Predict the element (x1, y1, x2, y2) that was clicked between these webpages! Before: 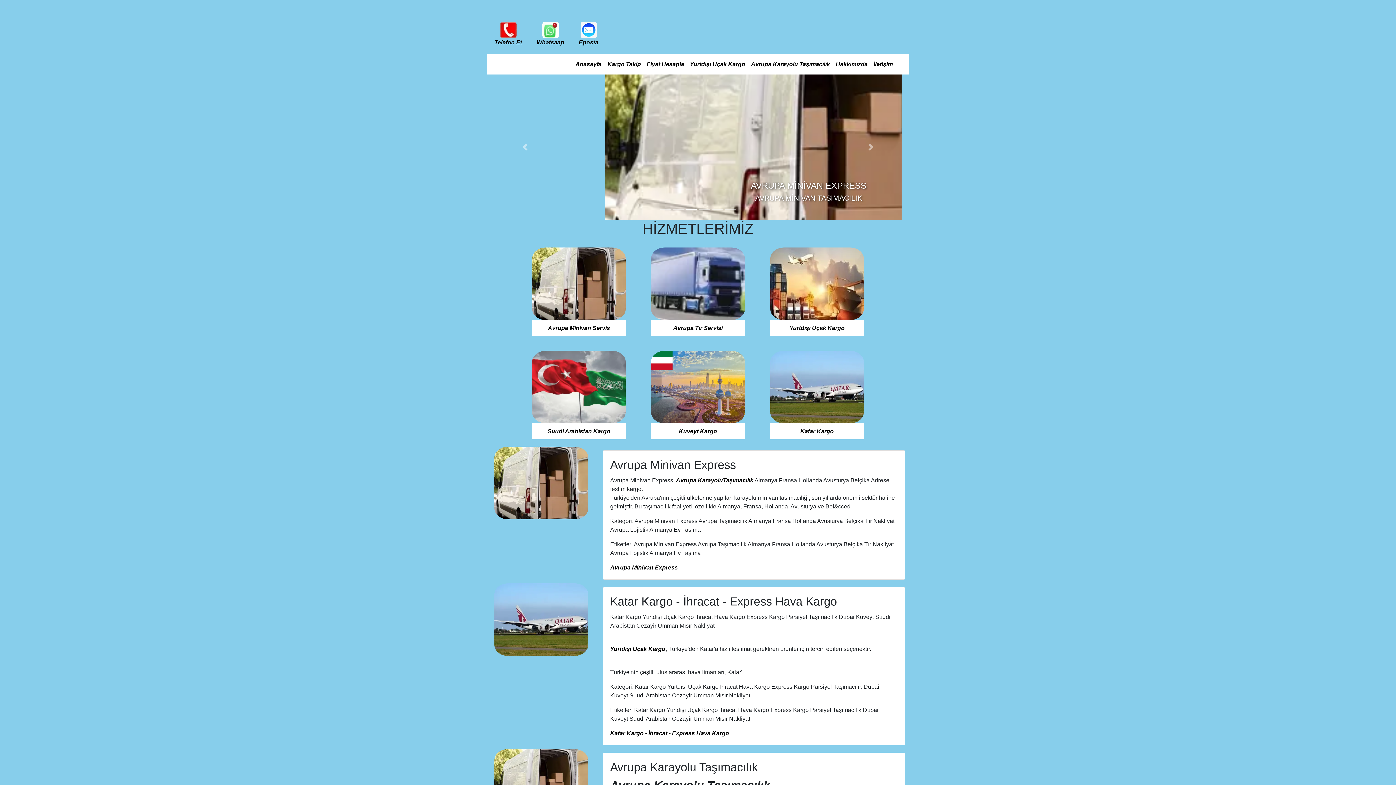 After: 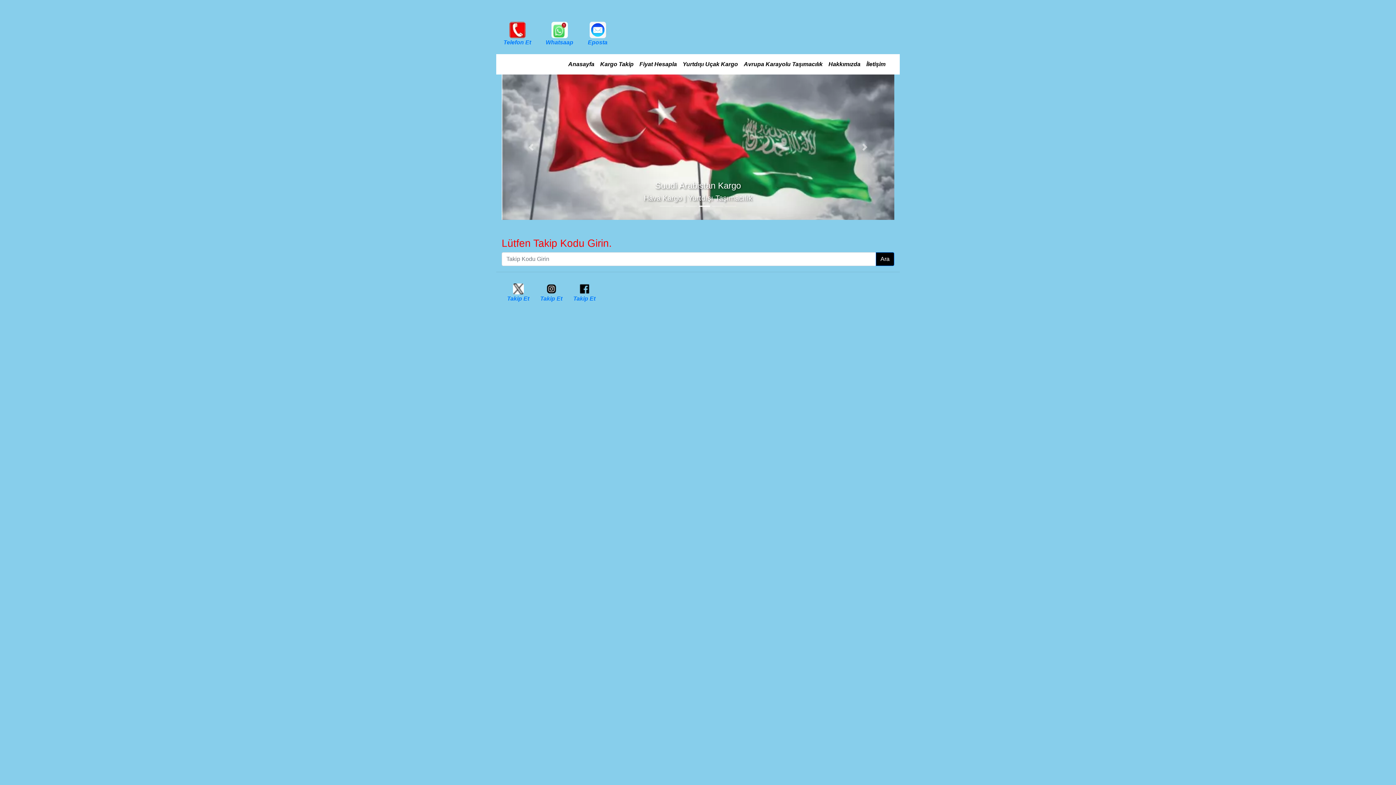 Action: bbox: (604, 57, 644, 71) label: Kargo Takip